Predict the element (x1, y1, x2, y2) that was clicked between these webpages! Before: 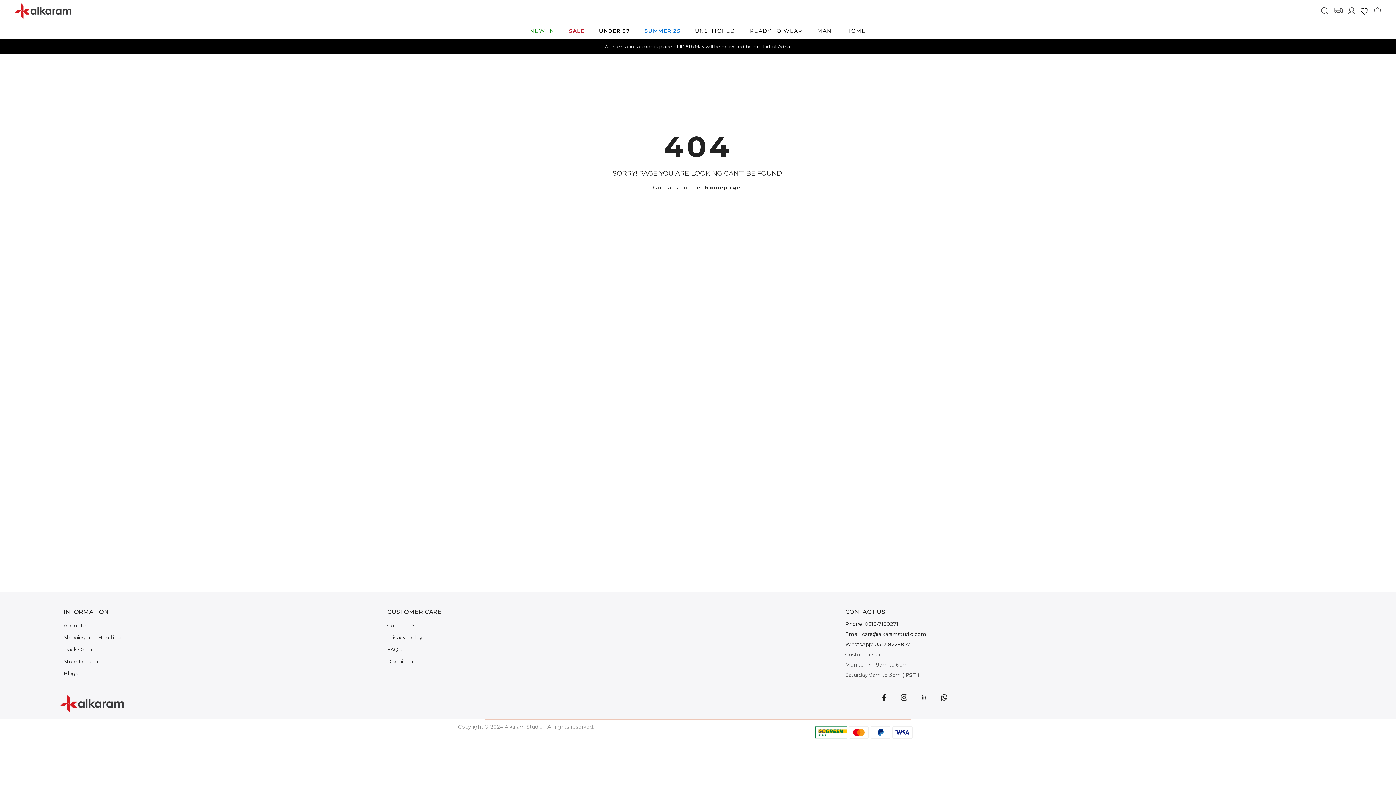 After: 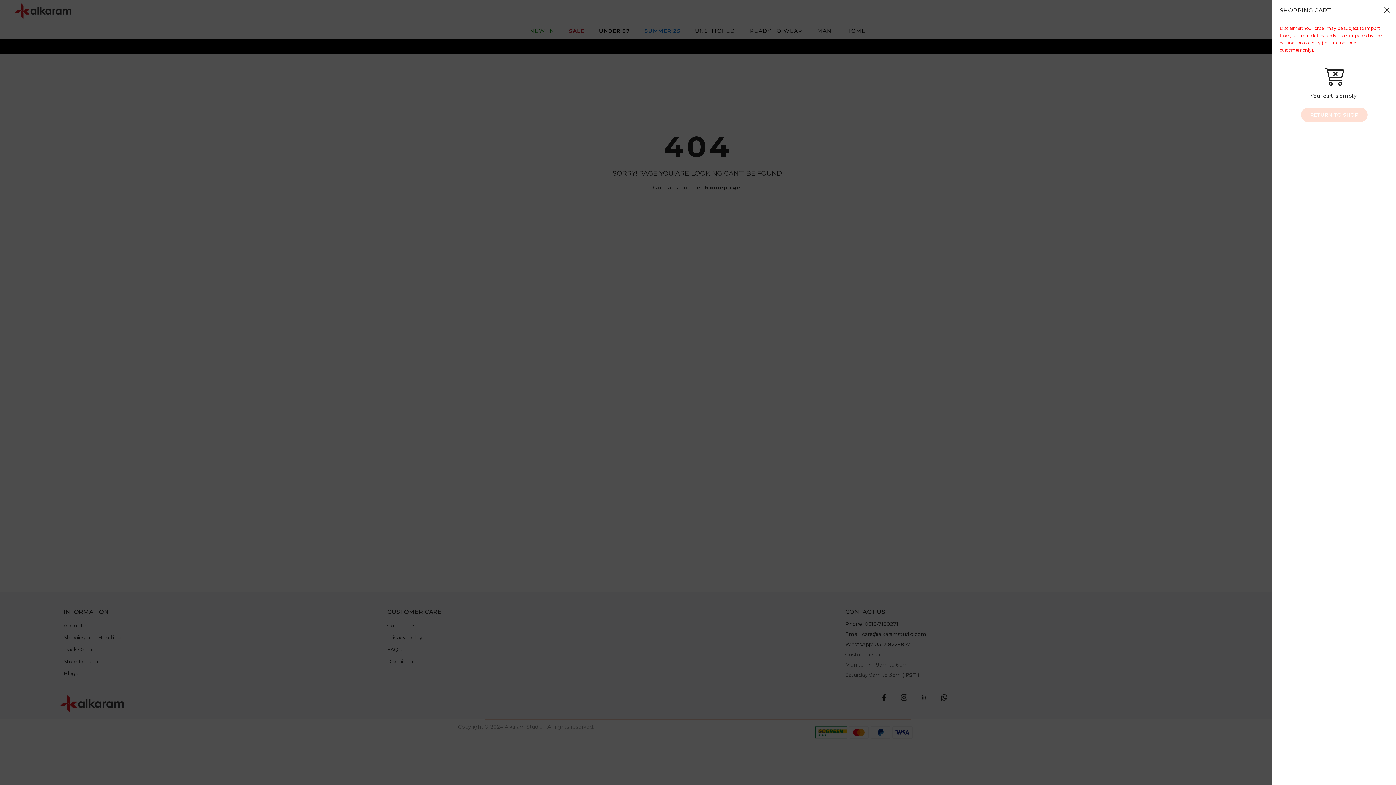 Action: bbox: (1373, 7, 1381, 15) label: link